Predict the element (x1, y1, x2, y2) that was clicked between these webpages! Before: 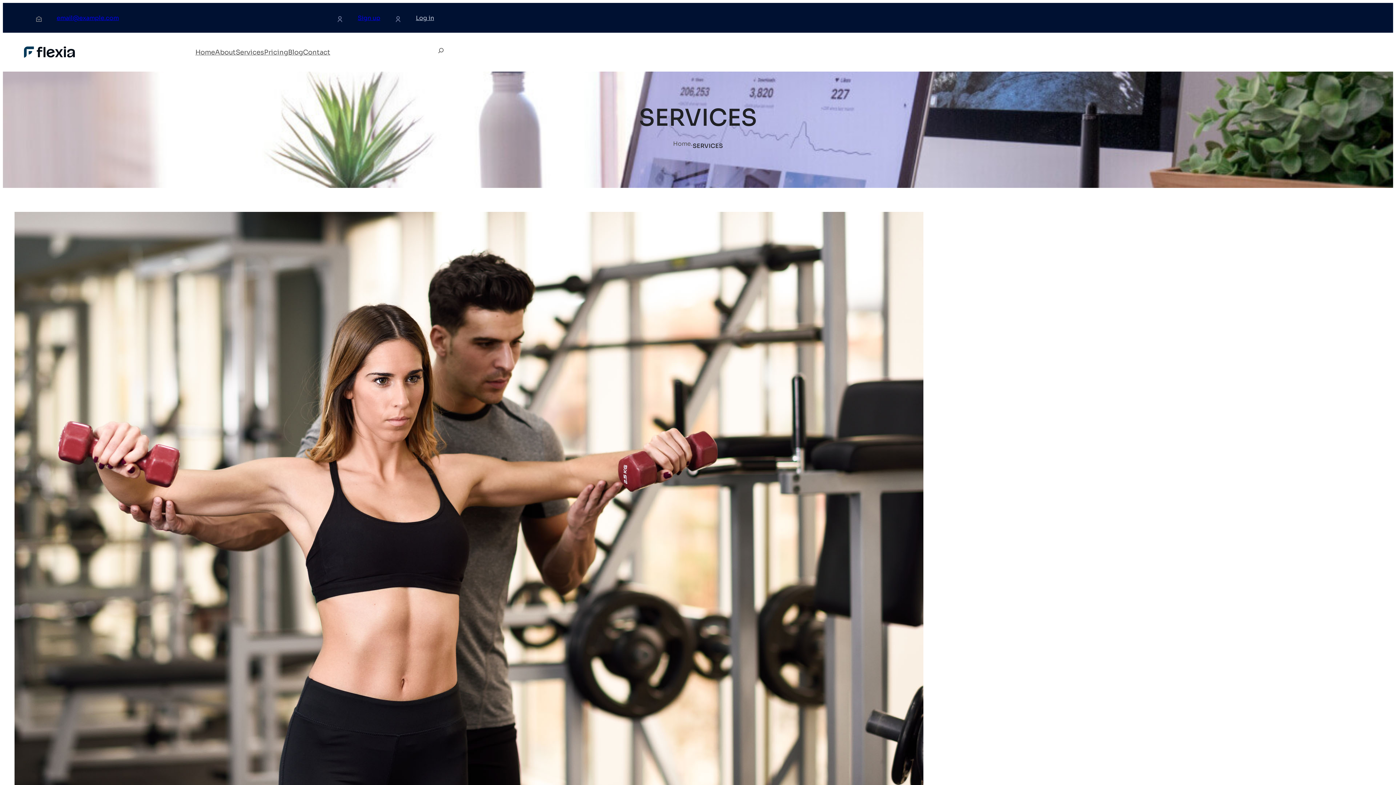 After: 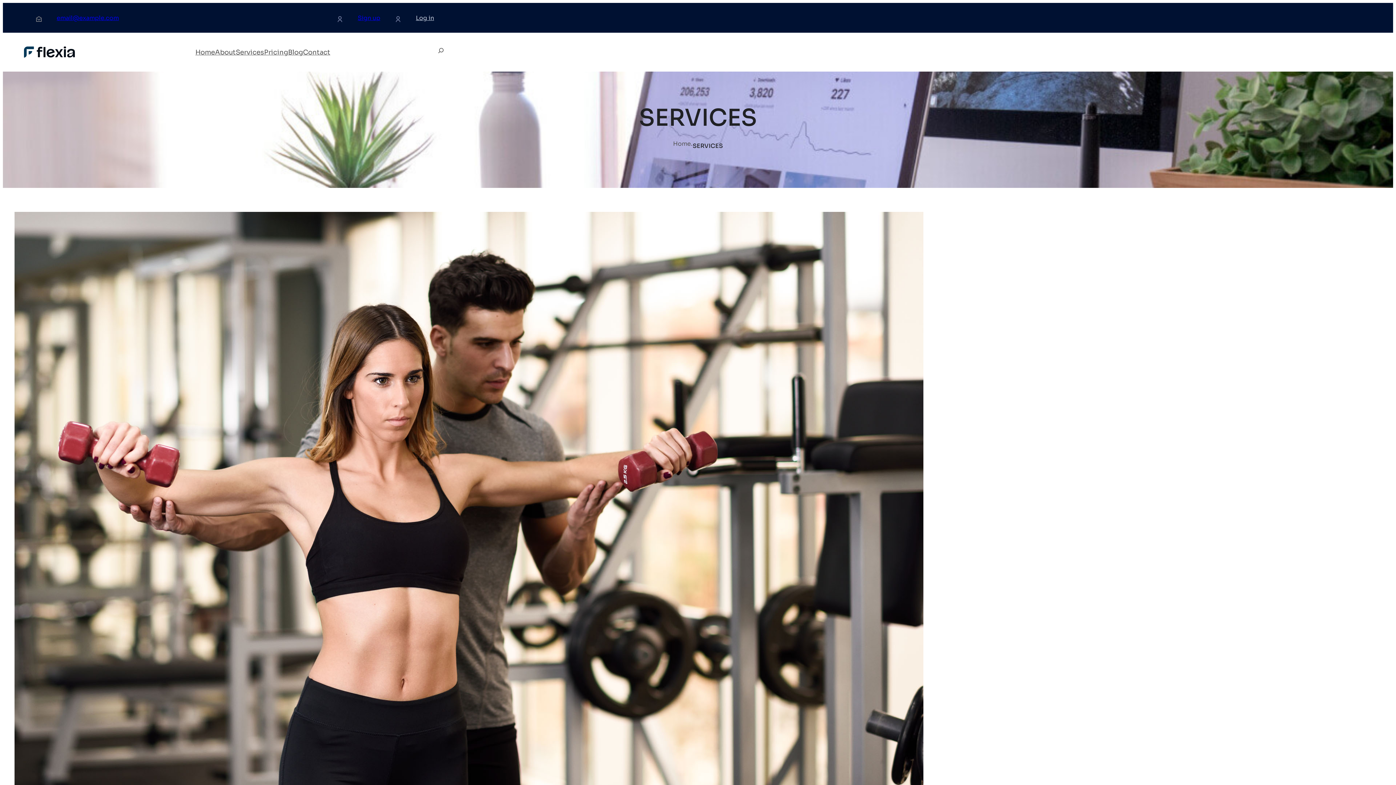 Action: bbox: (215, 47, 235, 57) label: About